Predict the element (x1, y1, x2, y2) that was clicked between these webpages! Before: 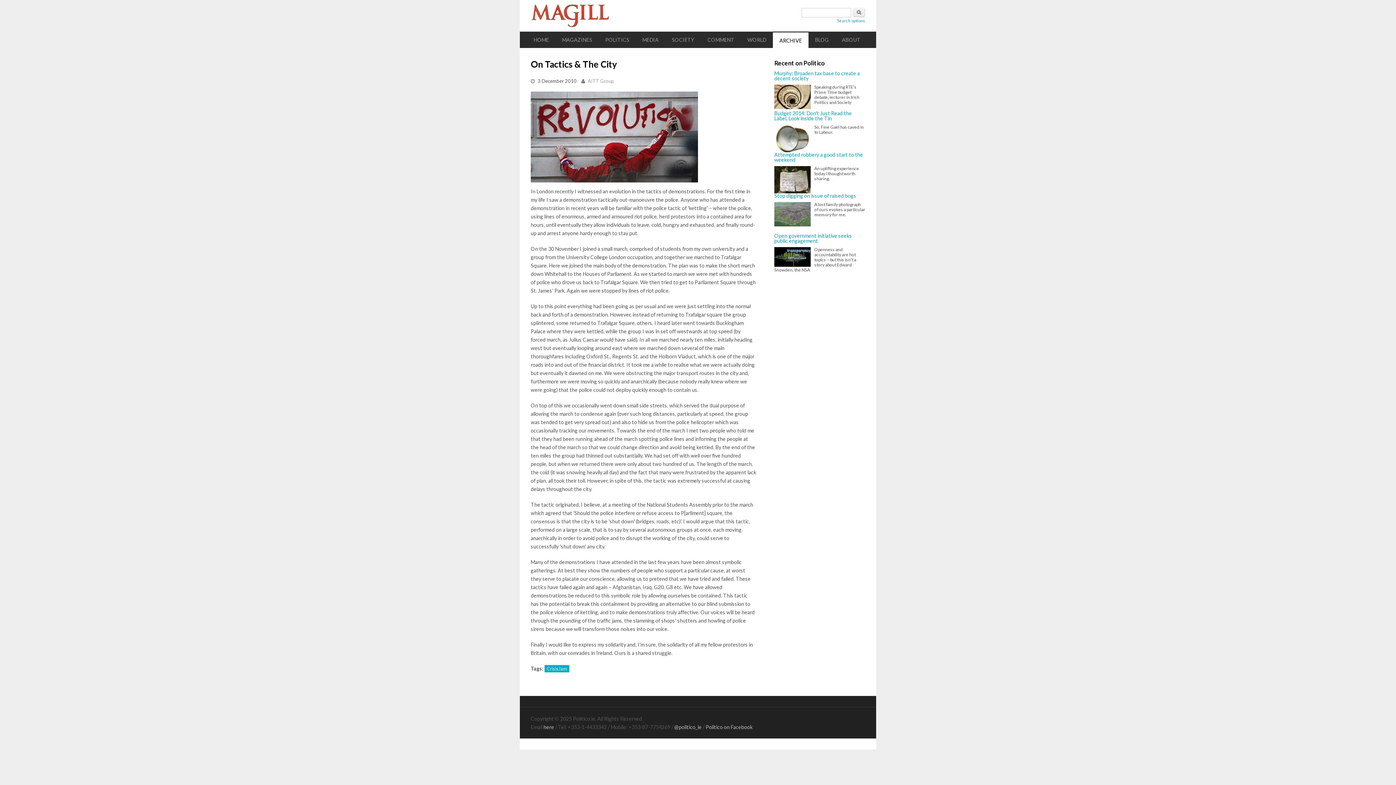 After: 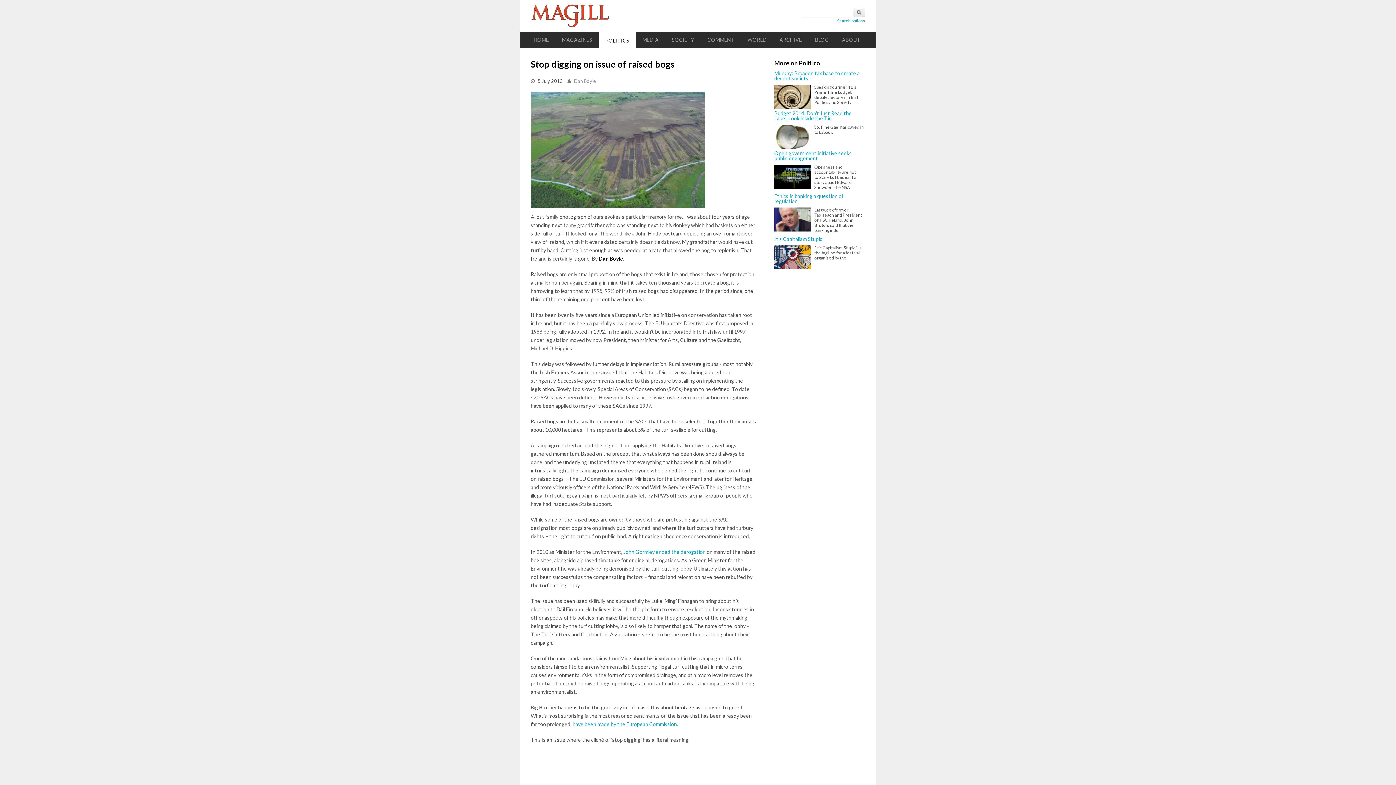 Action: label: Stop digging on issue of raised bogs bbox: (774, 193, 865, 198)